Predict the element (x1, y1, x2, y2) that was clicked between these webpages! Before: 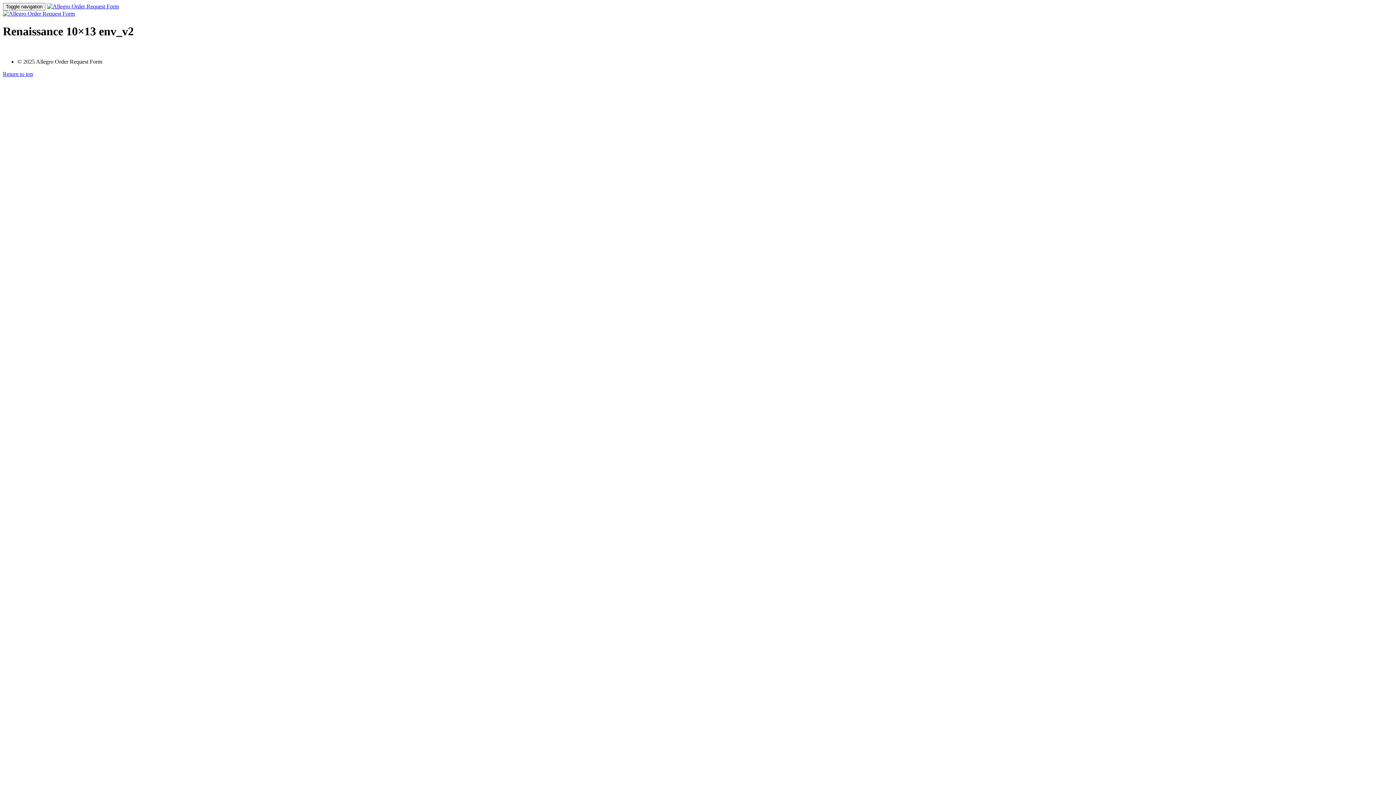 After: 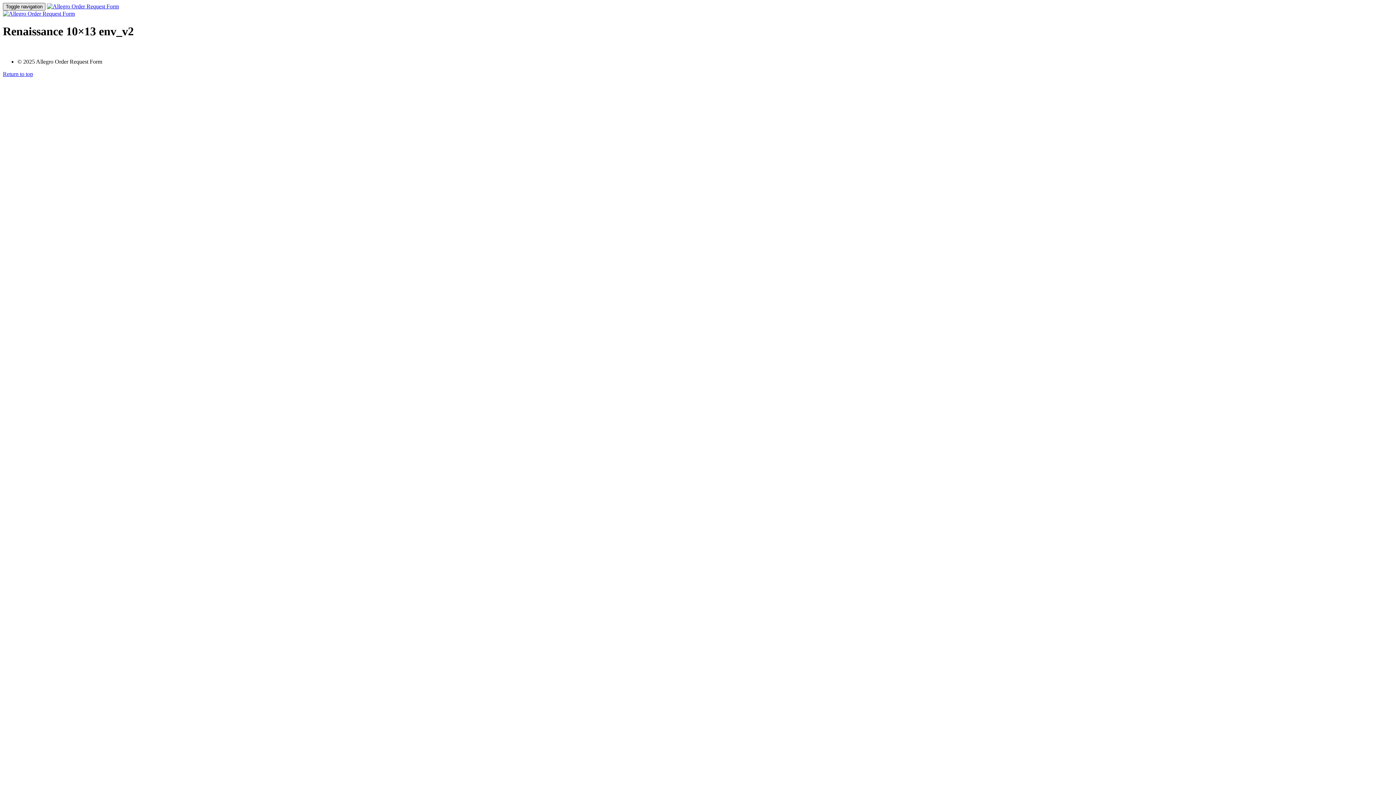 Action: label: Toggle navigation bbox: (2, 2, 45, 10)